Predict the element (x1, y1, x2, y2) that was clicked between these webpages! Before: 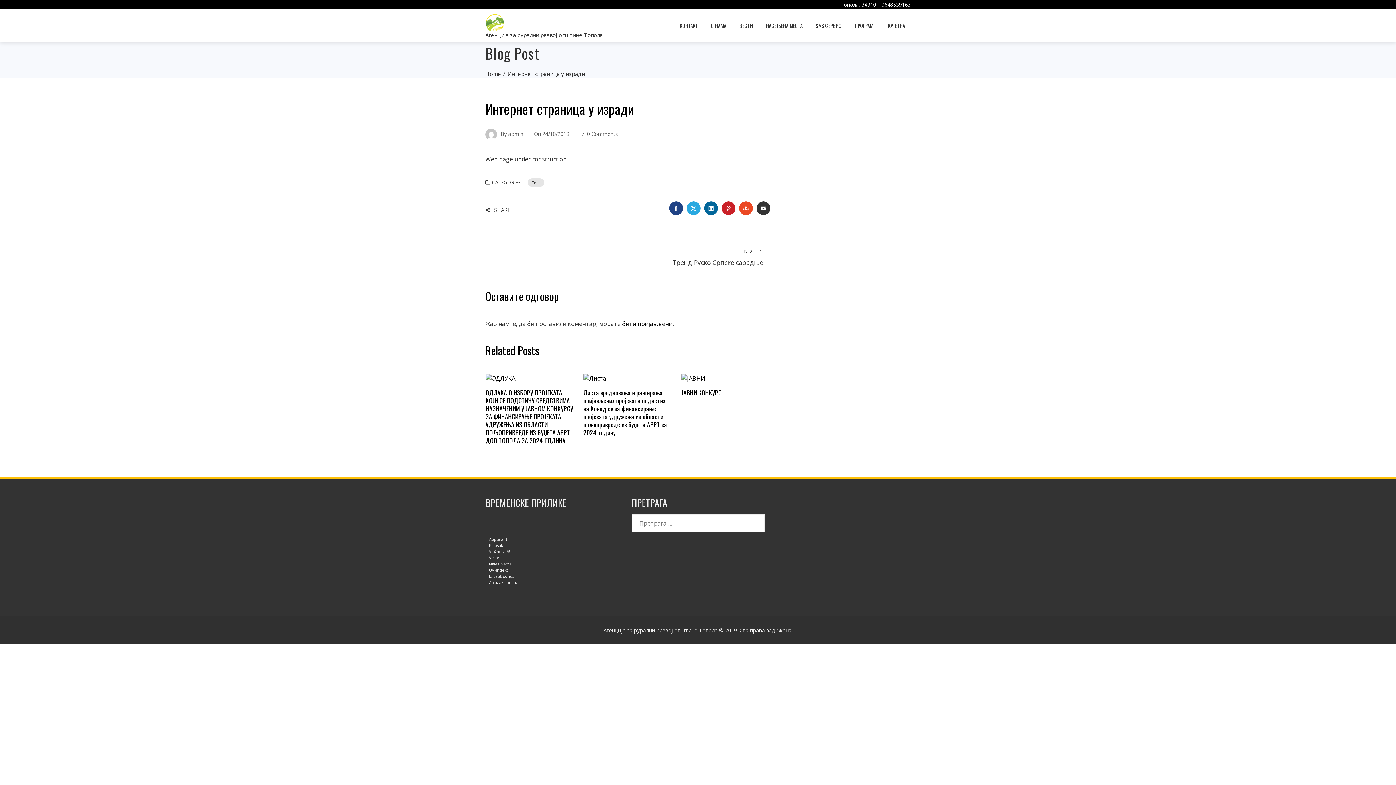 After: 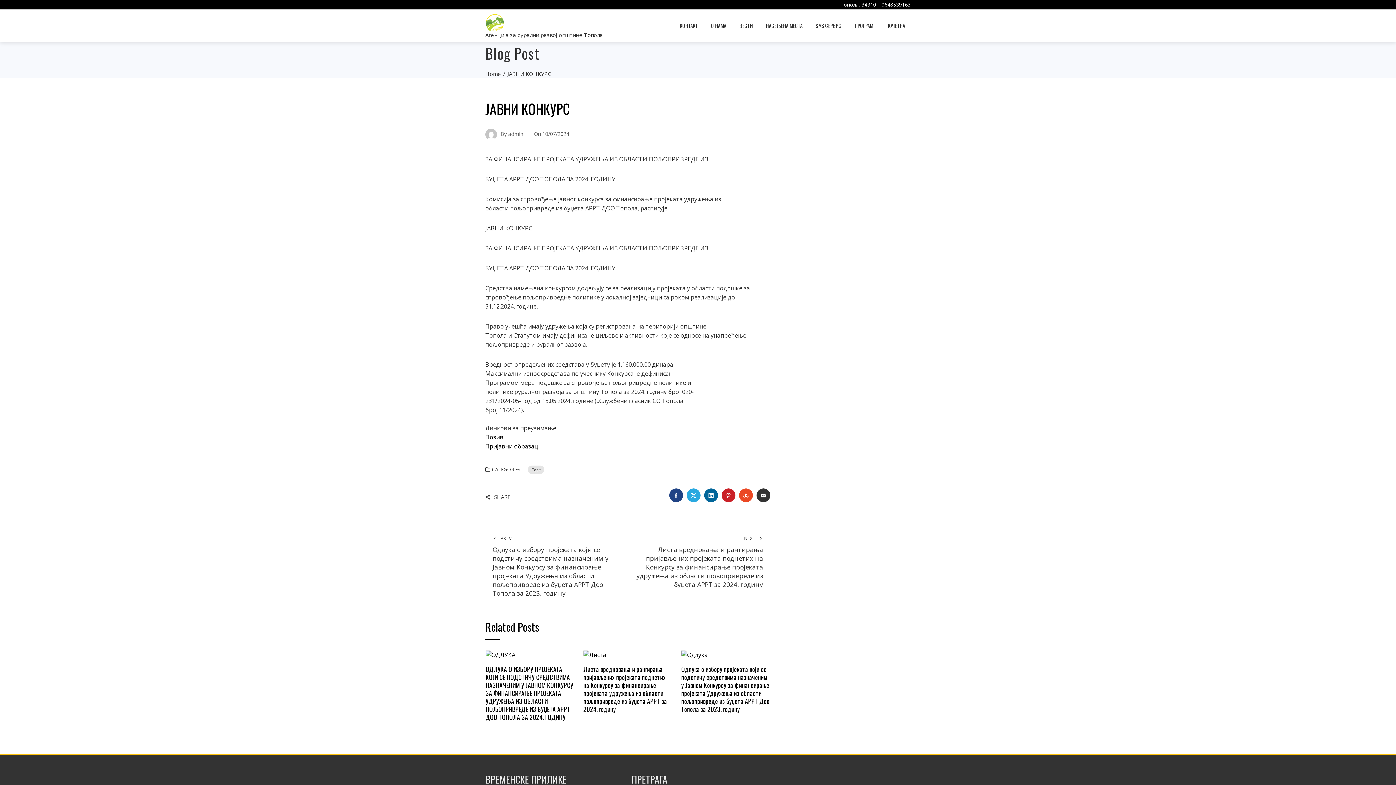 Action: bbox: (681, 374, 705, 382)